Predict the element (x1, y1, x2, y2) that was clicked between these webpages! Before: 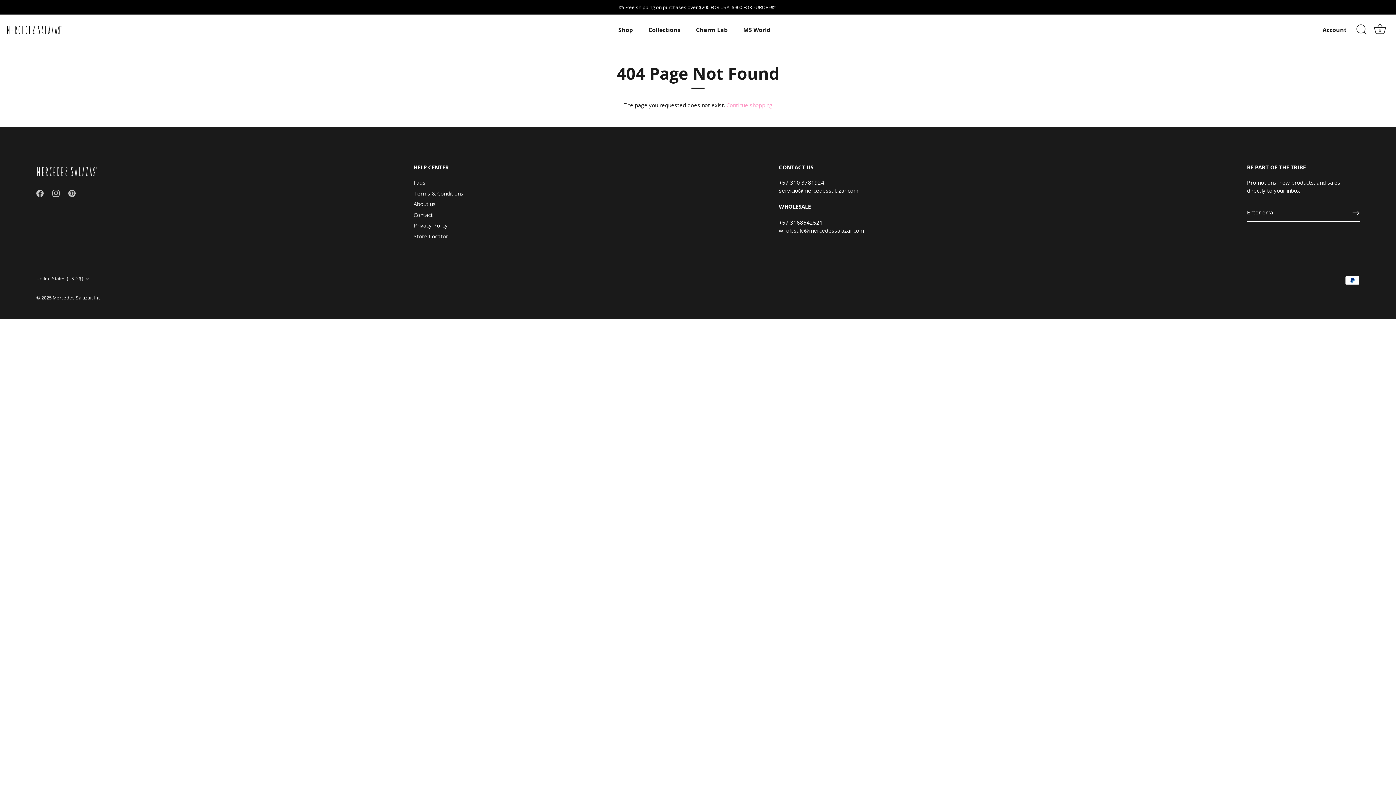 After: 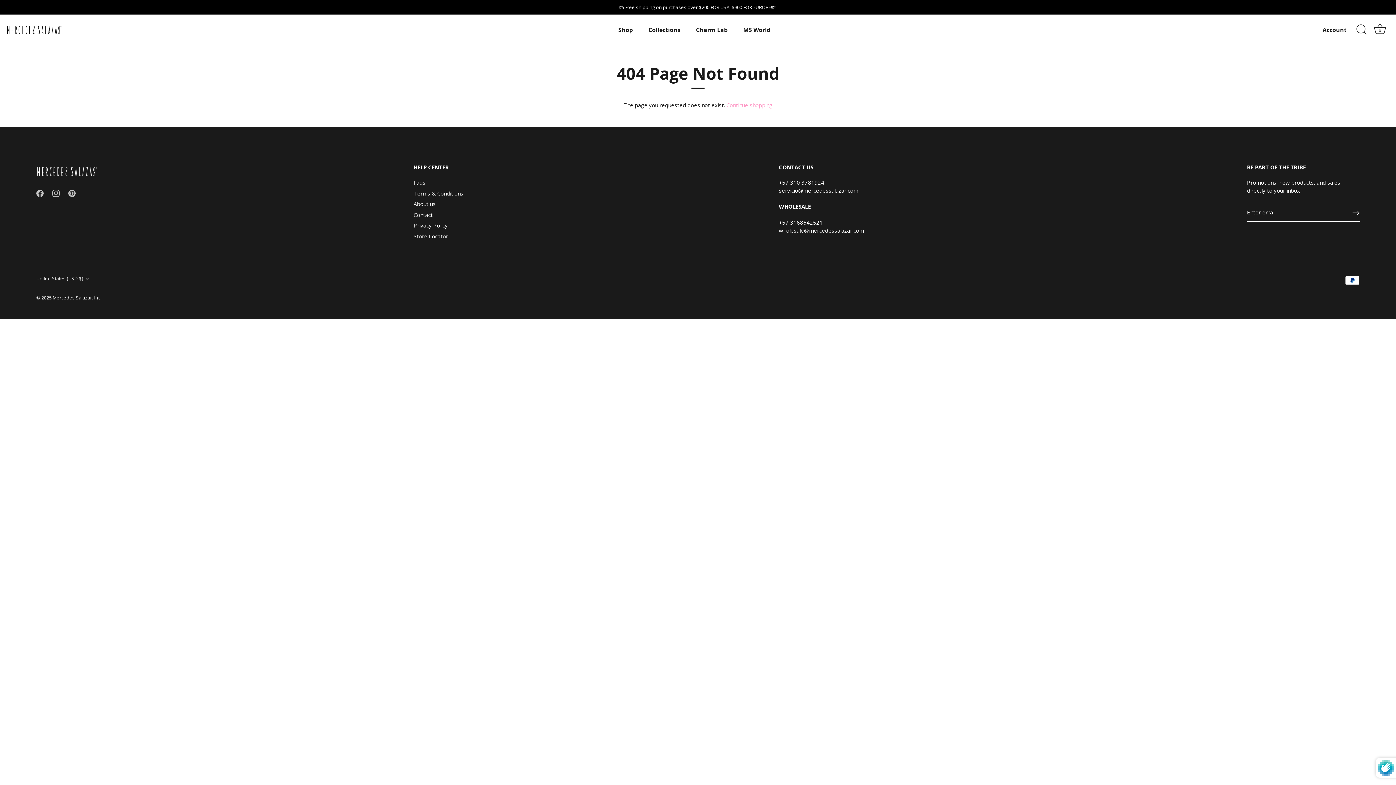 Action: label: Sign up bbox: (1352, 208, 1359, 216)